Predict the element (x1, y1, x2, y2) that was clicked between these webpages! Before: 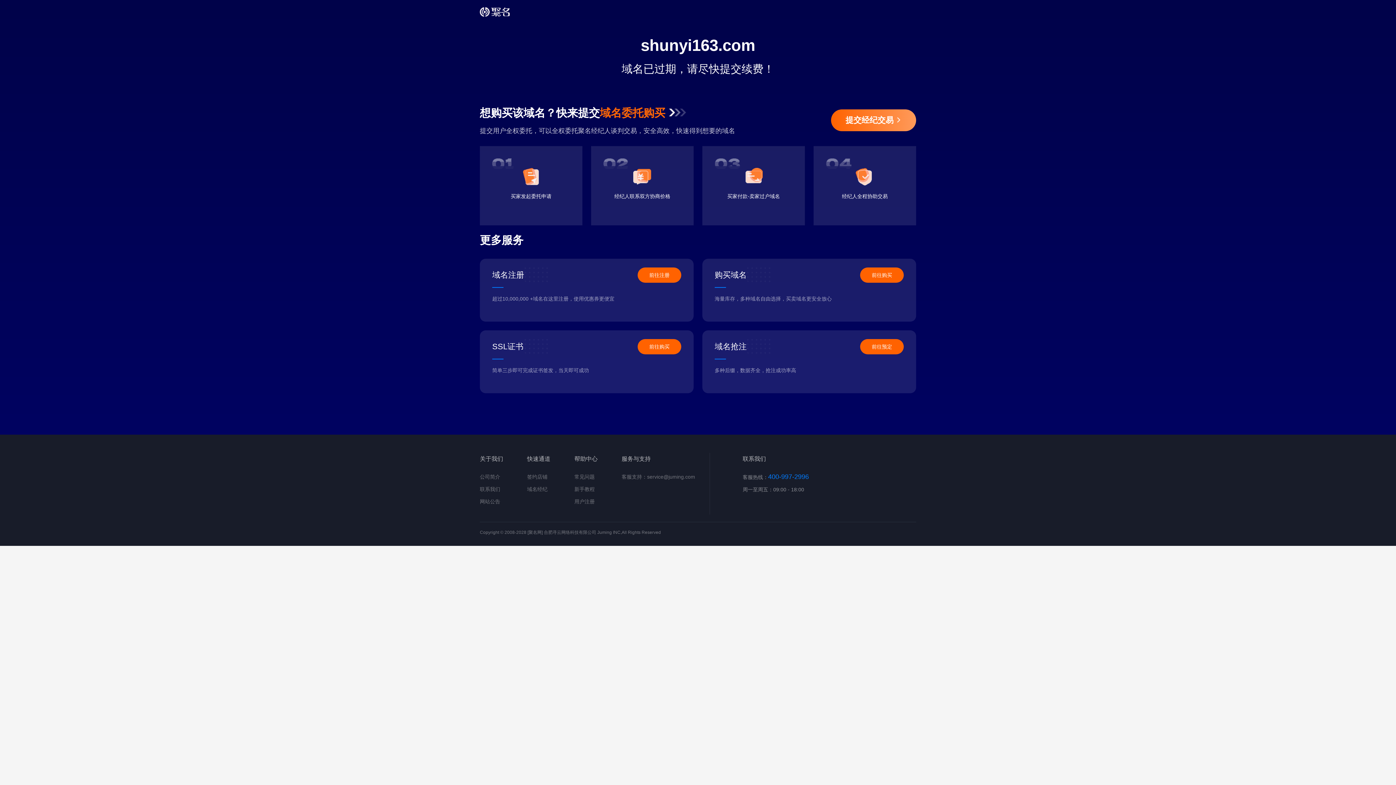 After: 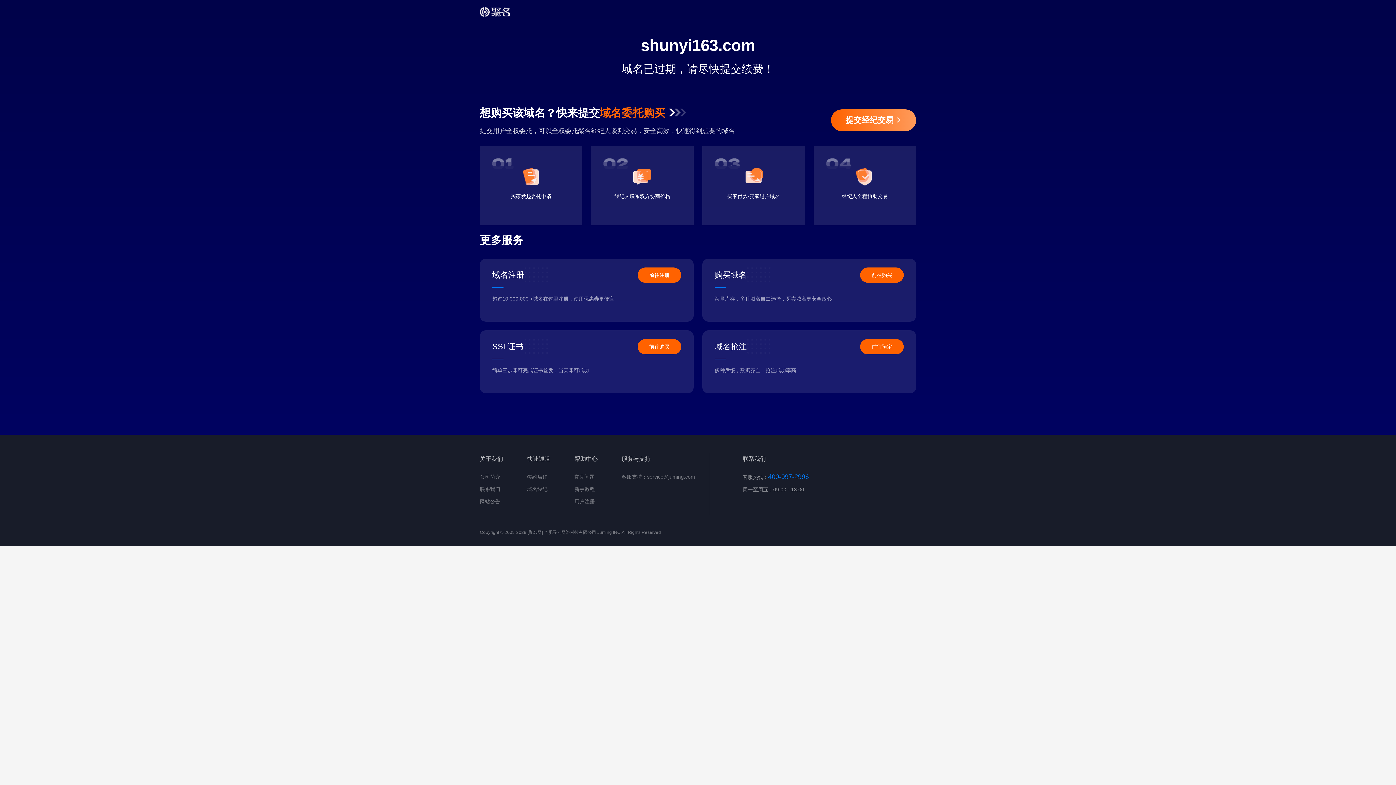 Action: bbox: (480, 7, 509, 16)